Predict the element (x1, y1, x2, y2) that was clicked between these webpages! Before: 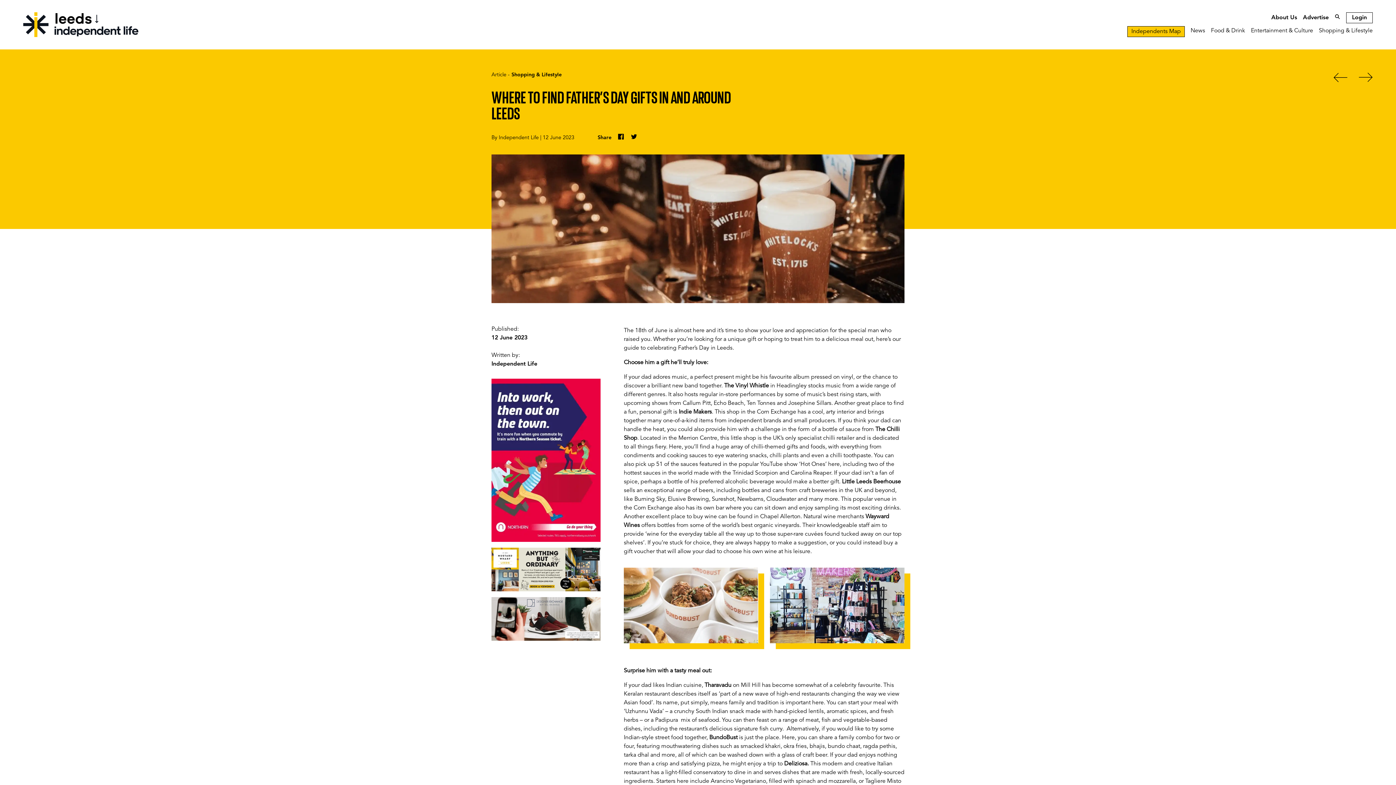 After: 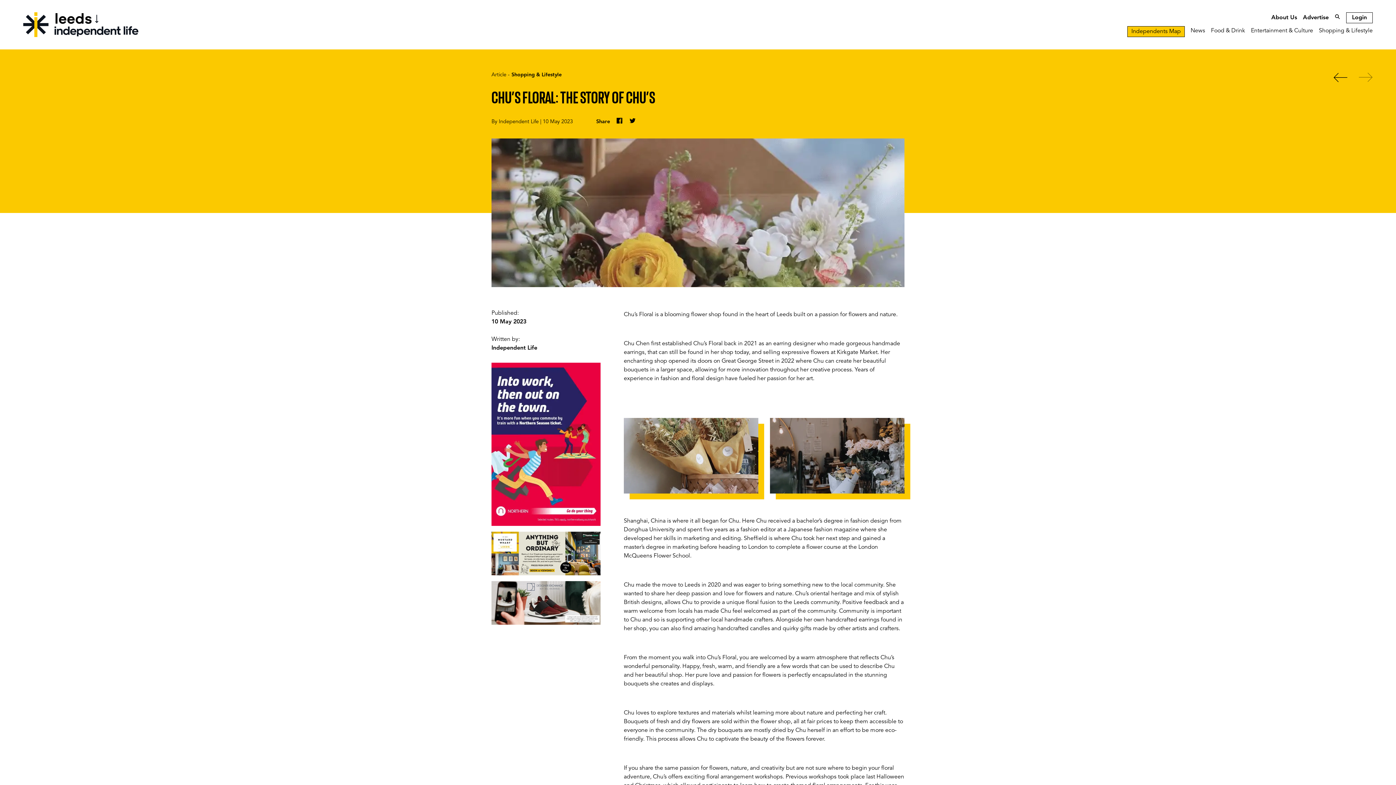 Action: bbox: (1359, 77, 1373, 83)